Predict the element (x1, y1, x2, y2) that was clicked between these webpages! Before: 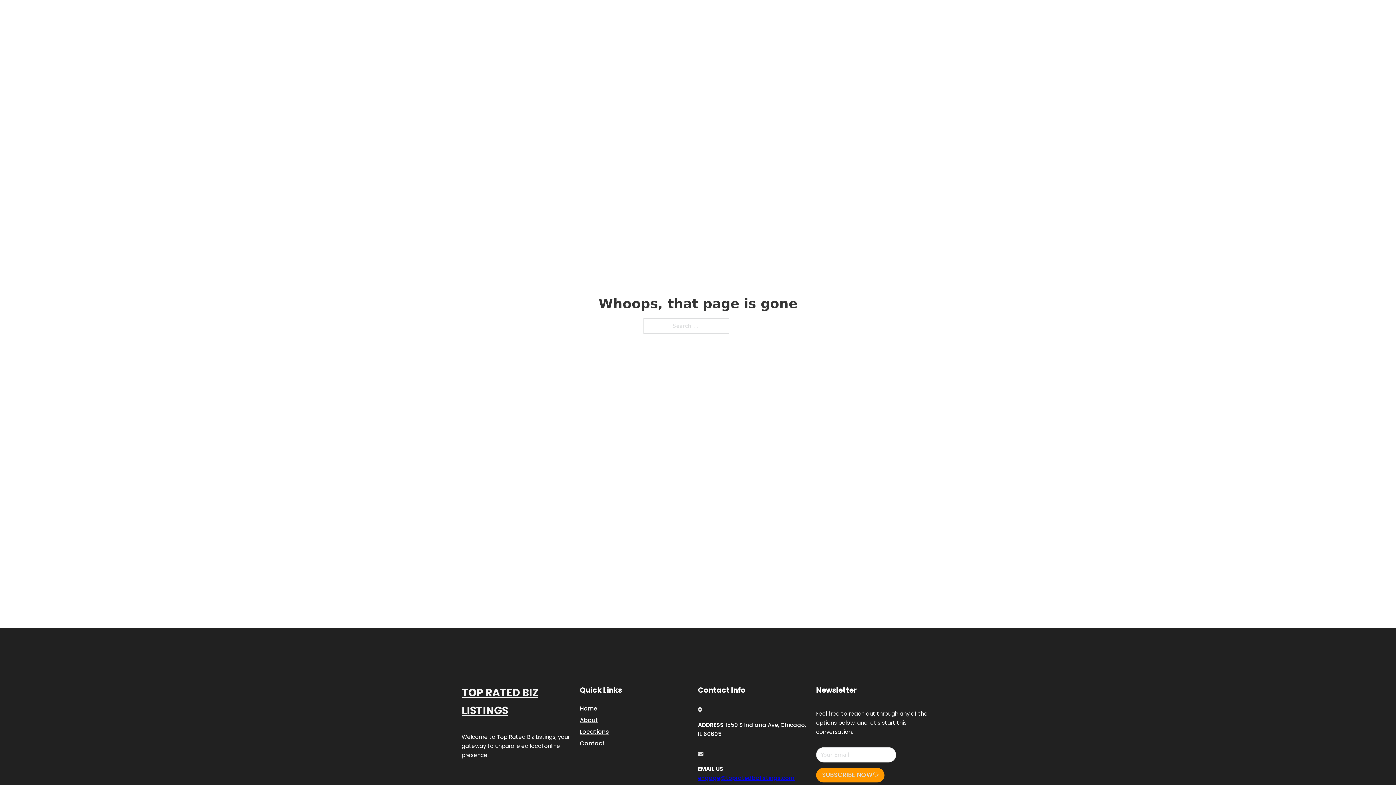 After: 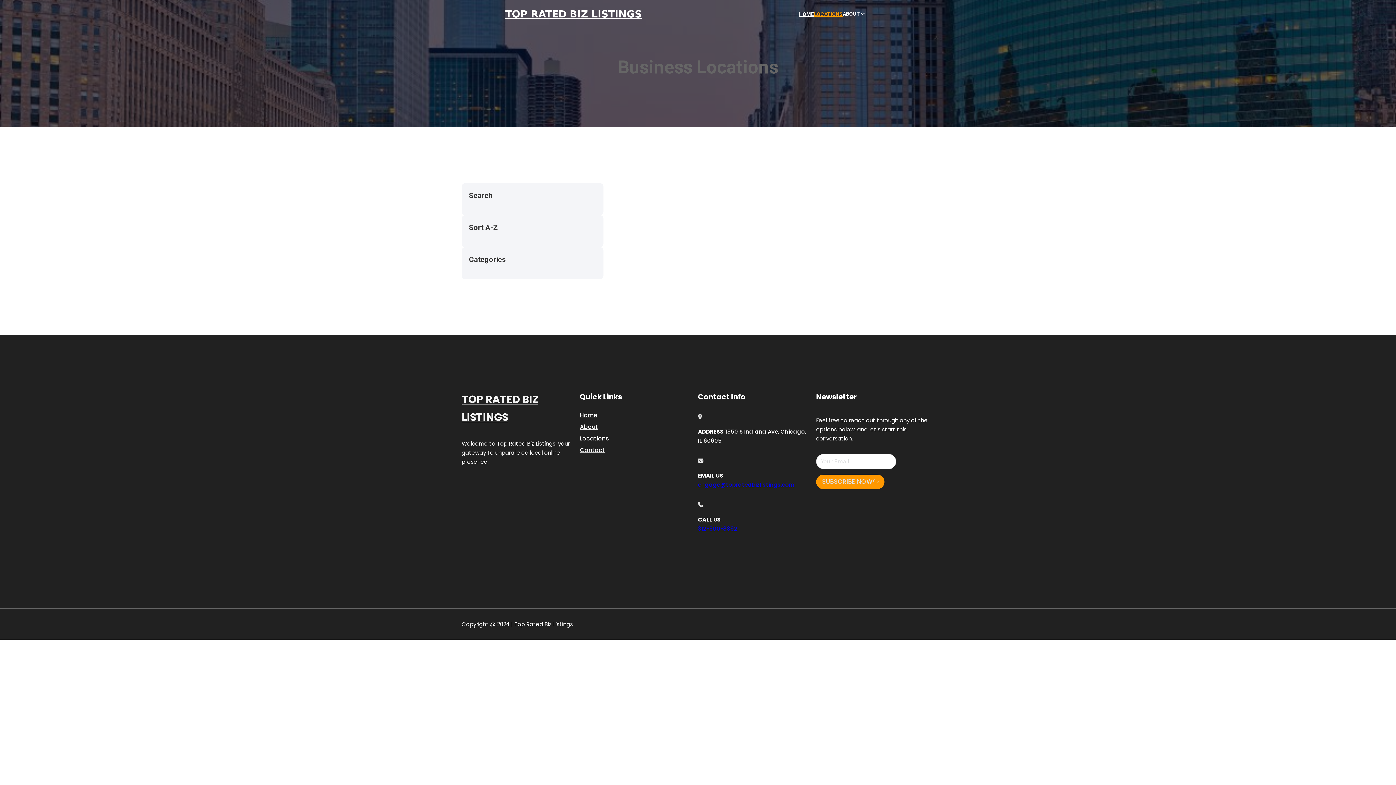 Action: bbox: (814, 10, 842, 18) label: LOCATIONS